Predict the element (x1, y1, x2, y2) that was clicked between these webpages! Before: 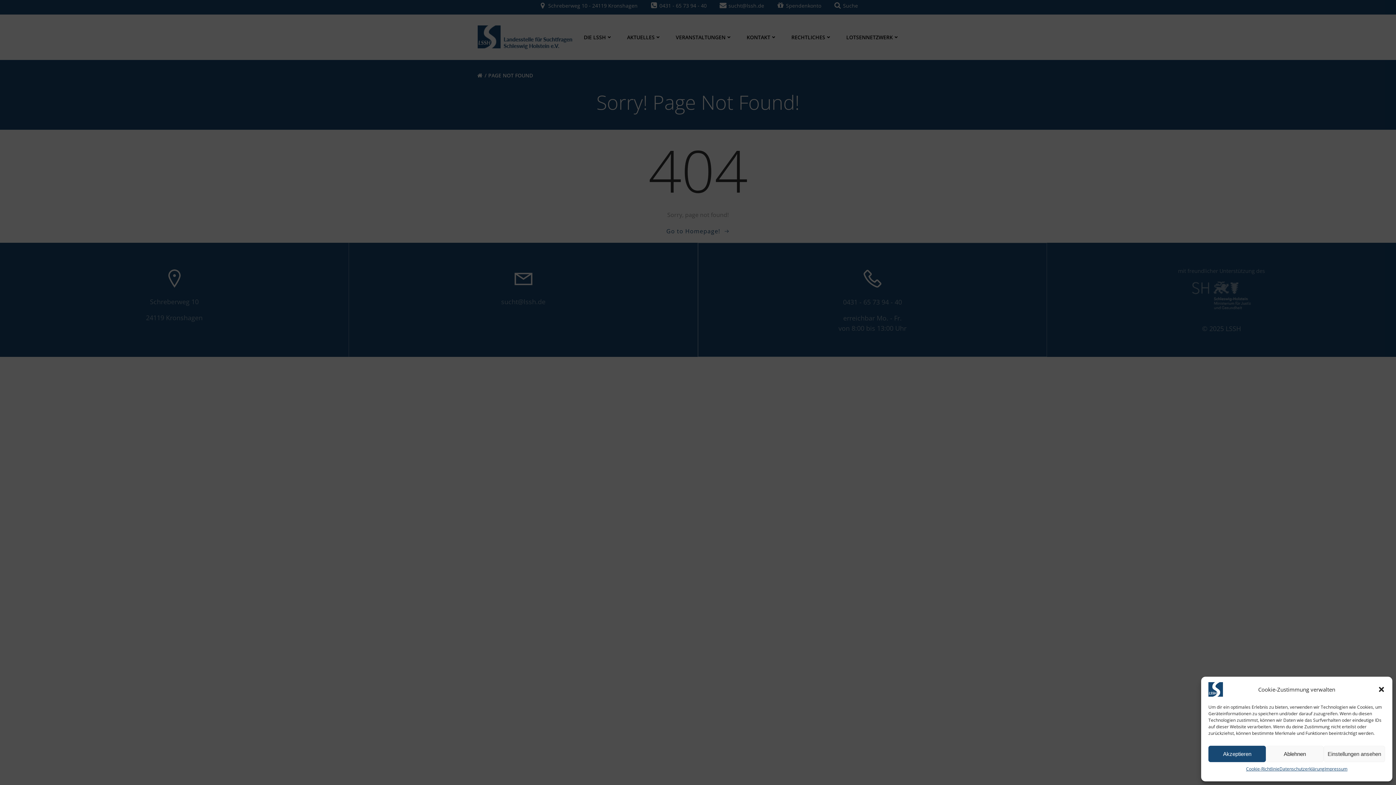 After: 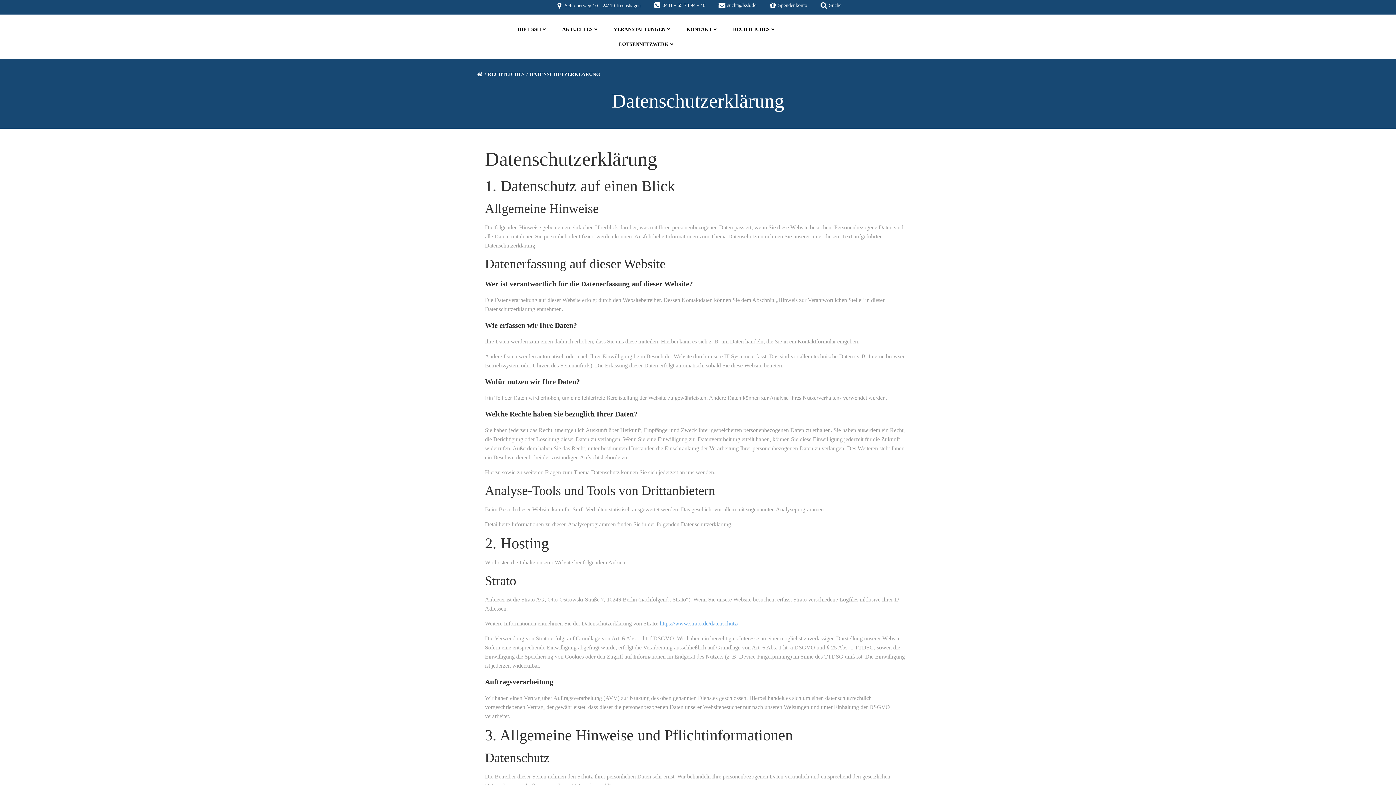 Action: label: Datenschutzerklärung bbox: (1279, 766, 1324, 772)